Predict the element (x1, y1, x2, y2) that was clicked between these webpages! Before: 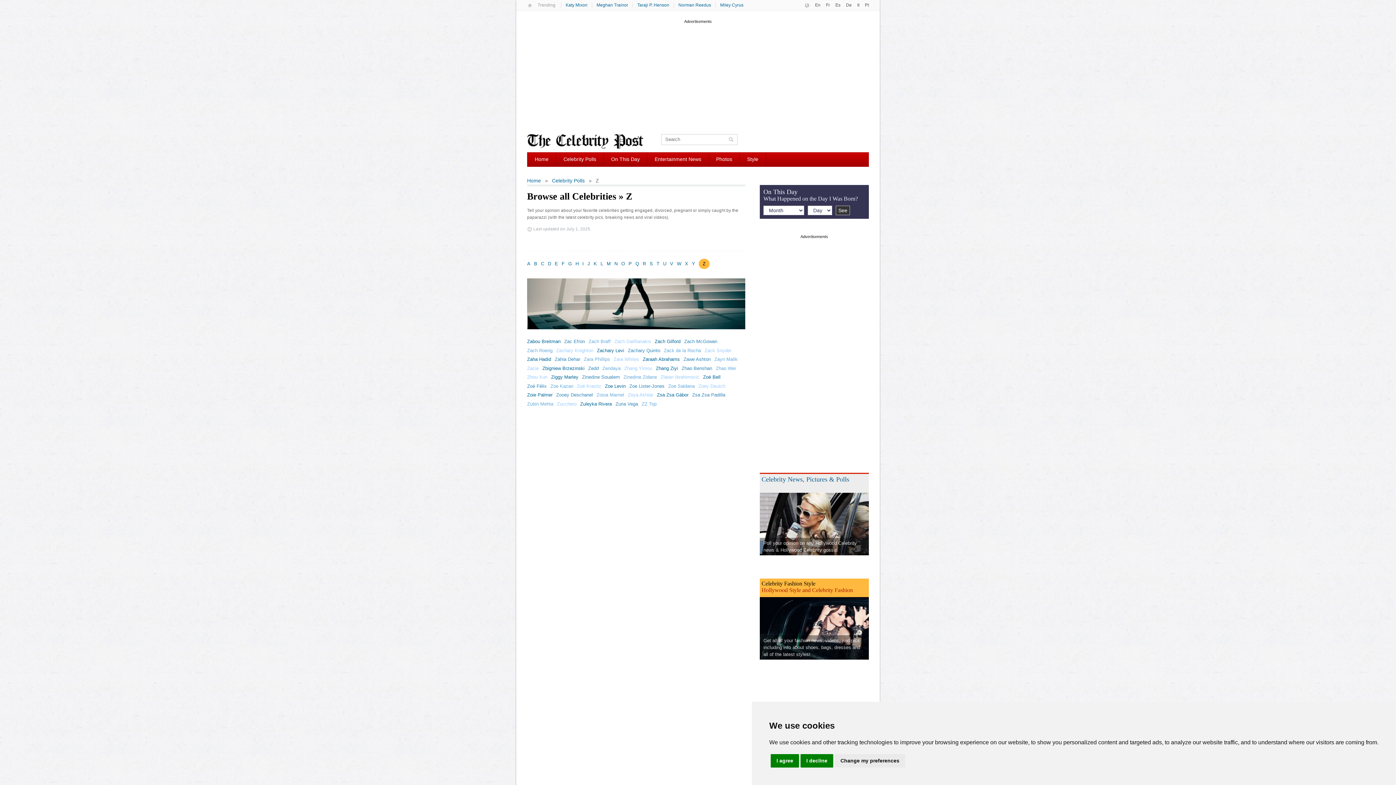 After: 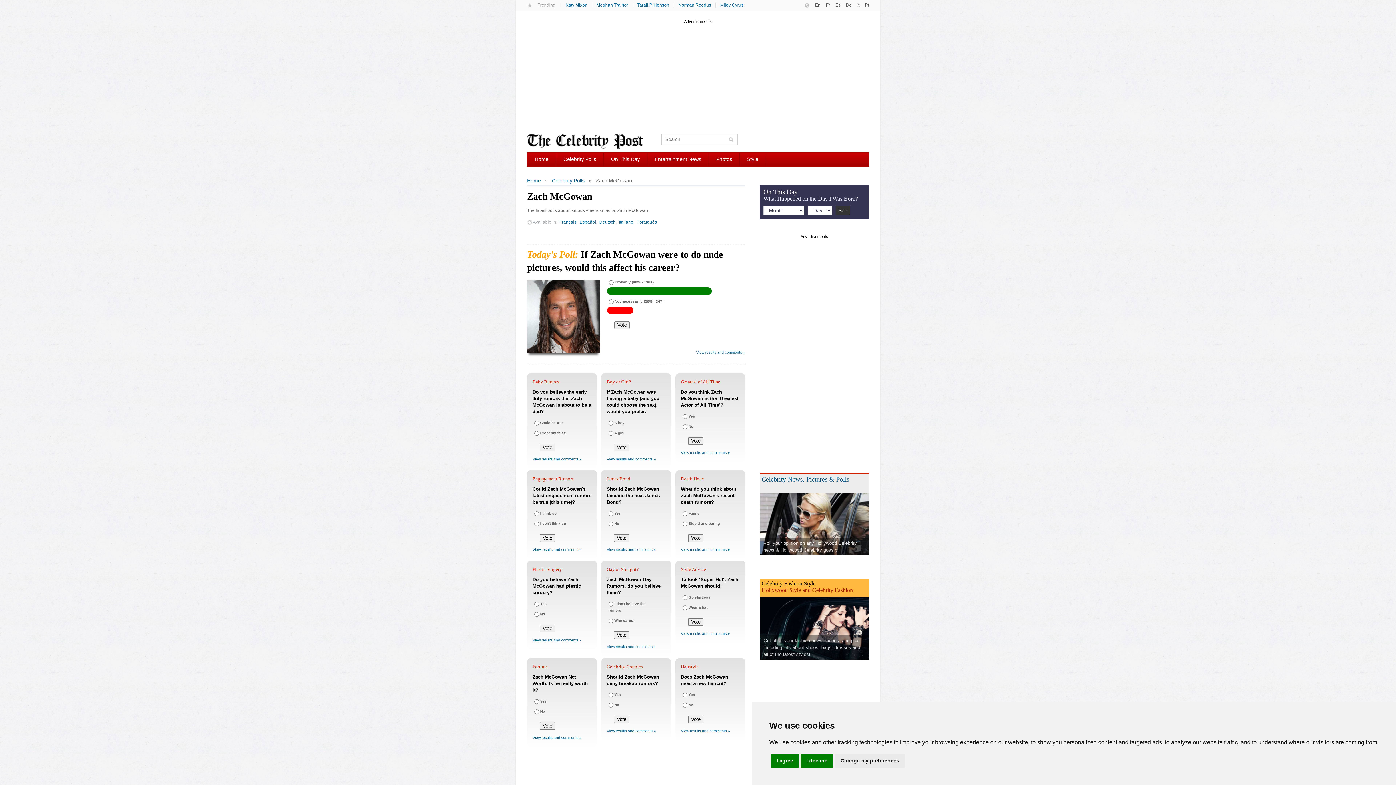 Action: label: Zach McGowan bbox: (684, 339, 717, 344)